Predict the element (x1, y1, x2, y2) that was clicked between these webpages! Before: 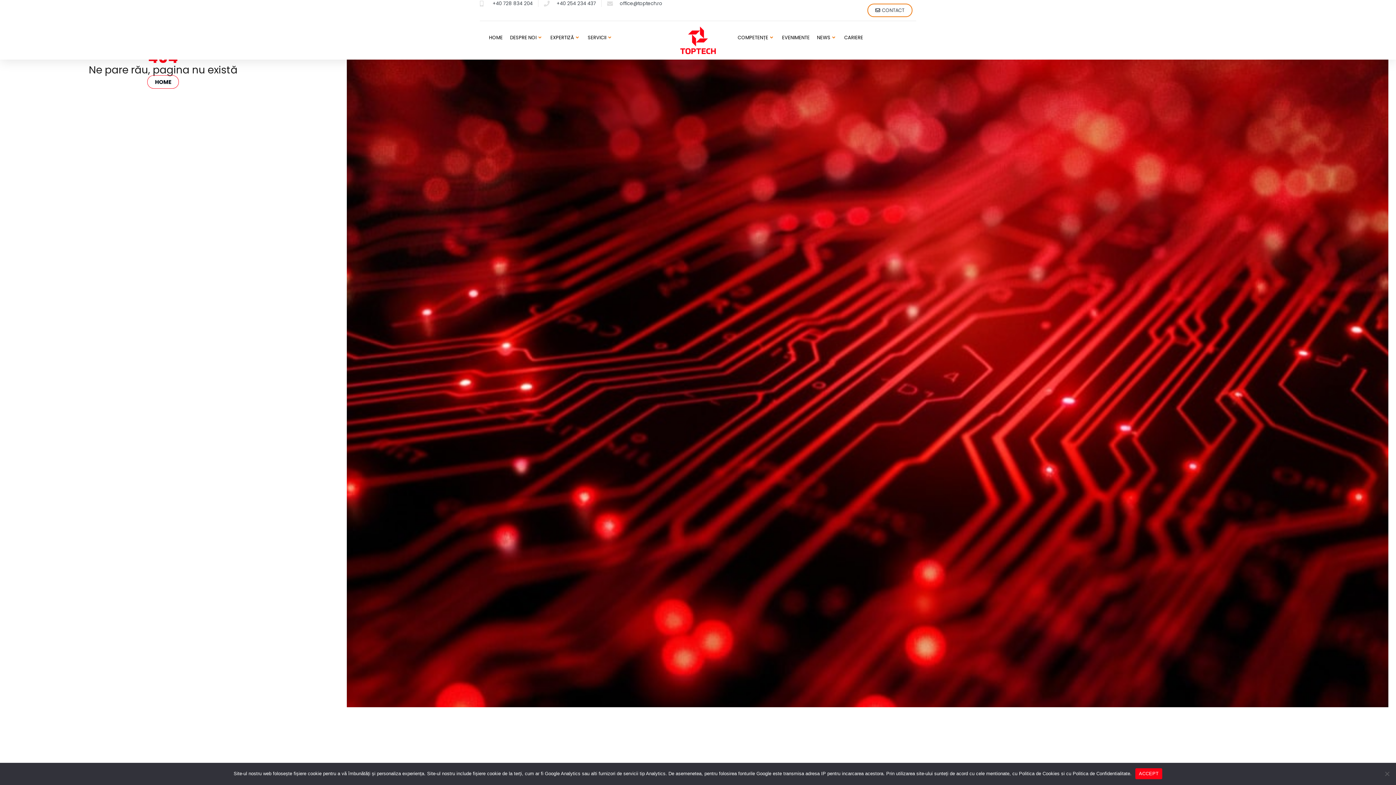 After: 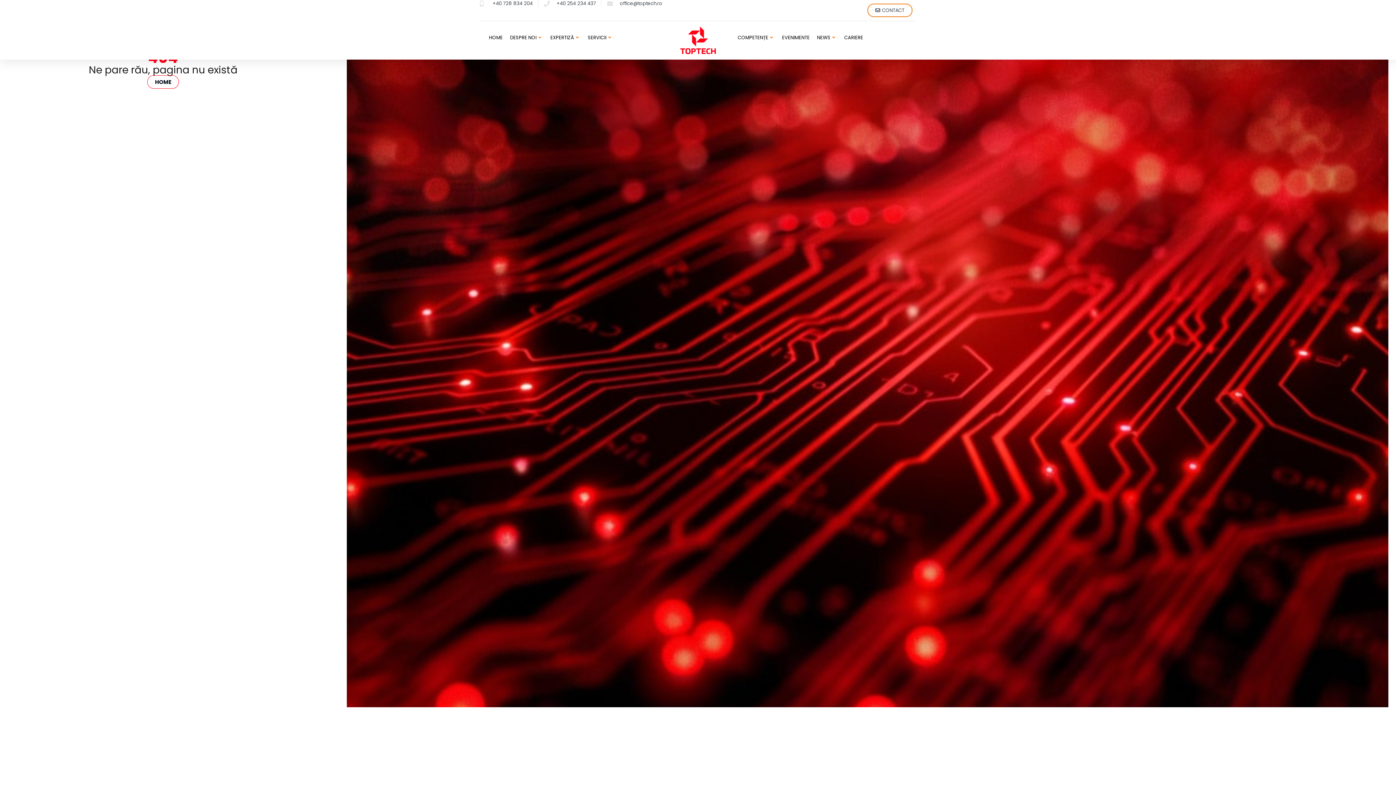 Action: label: ACCEPT bbox: (1135, 768, 1162, 779)